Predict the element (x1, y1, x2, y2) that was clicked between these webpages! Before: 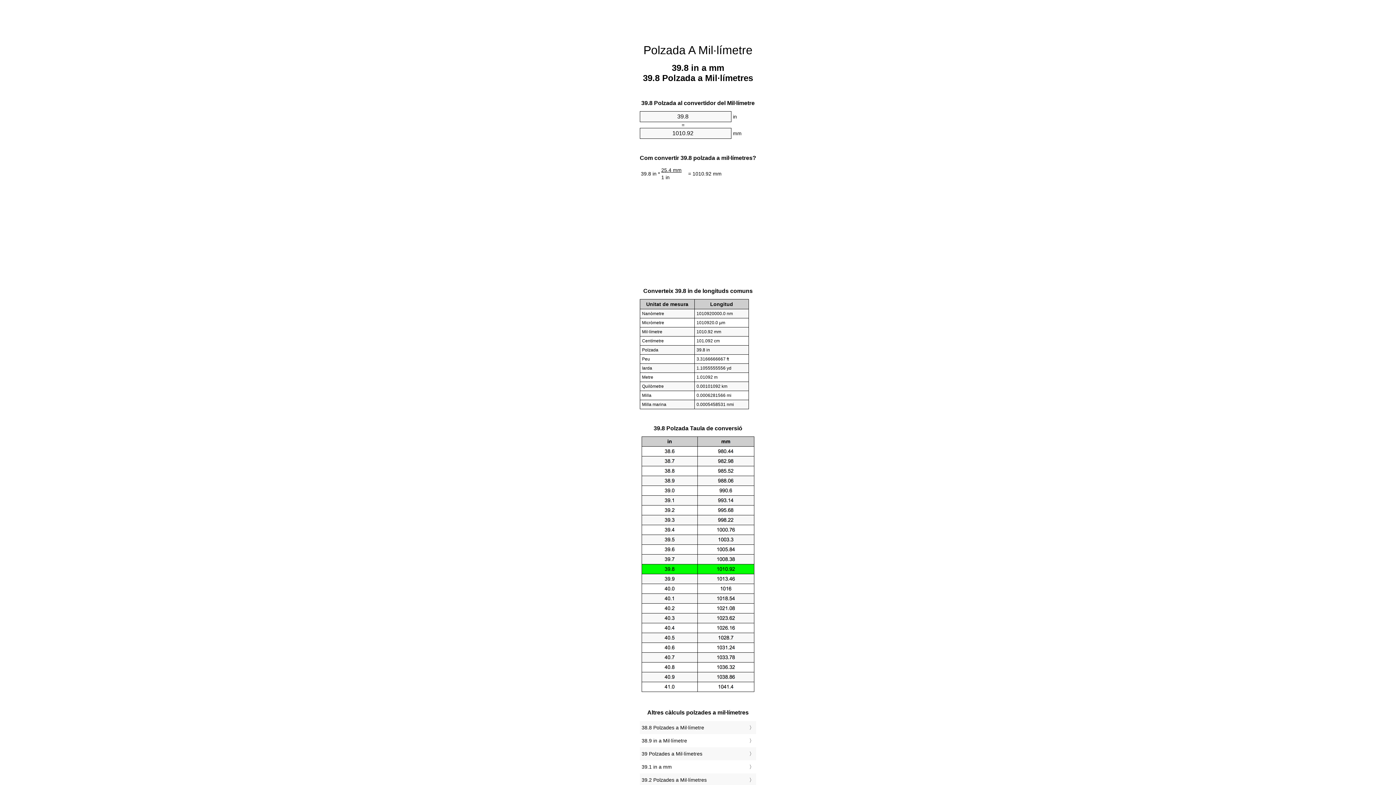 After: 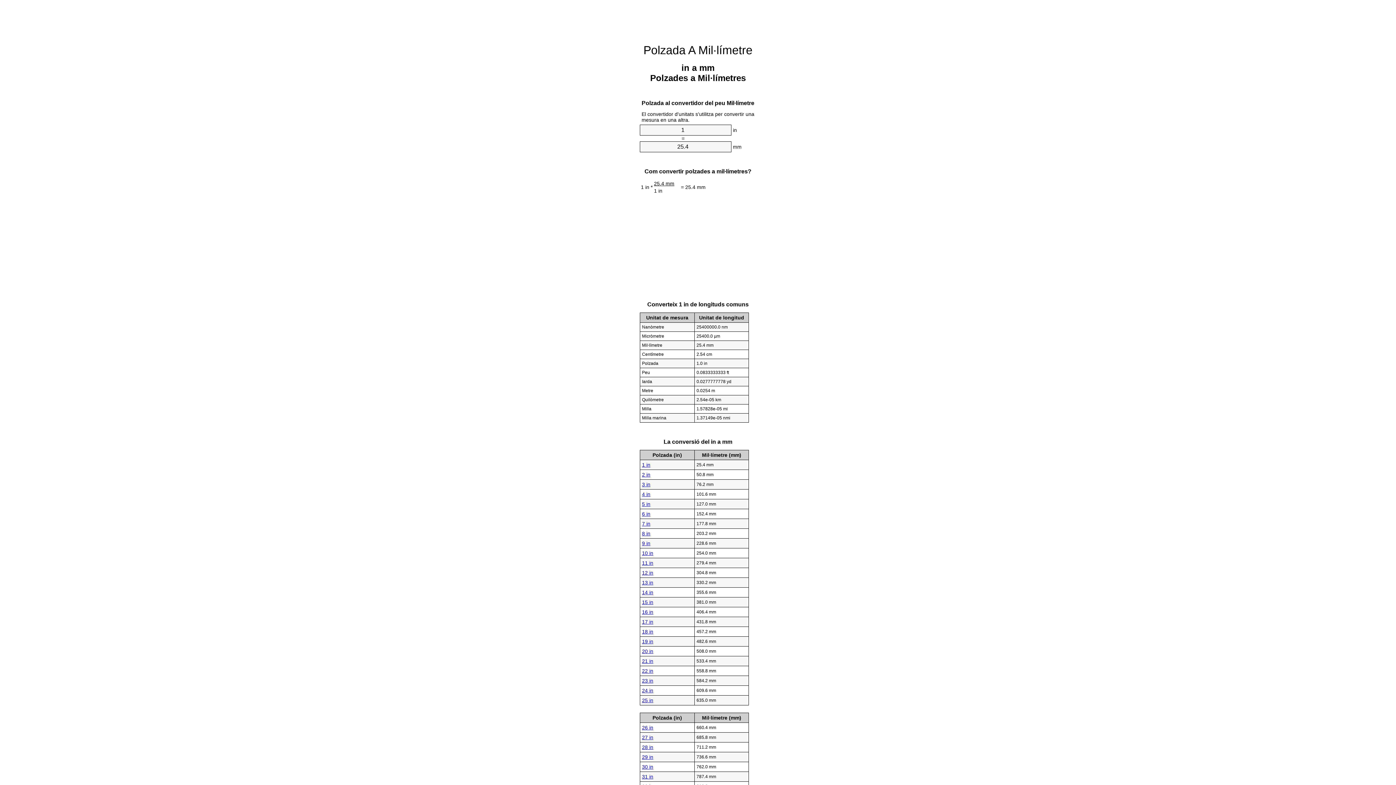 Action: bbox: (643, 43, 752, 56) label: Polzada A Mil·límetre